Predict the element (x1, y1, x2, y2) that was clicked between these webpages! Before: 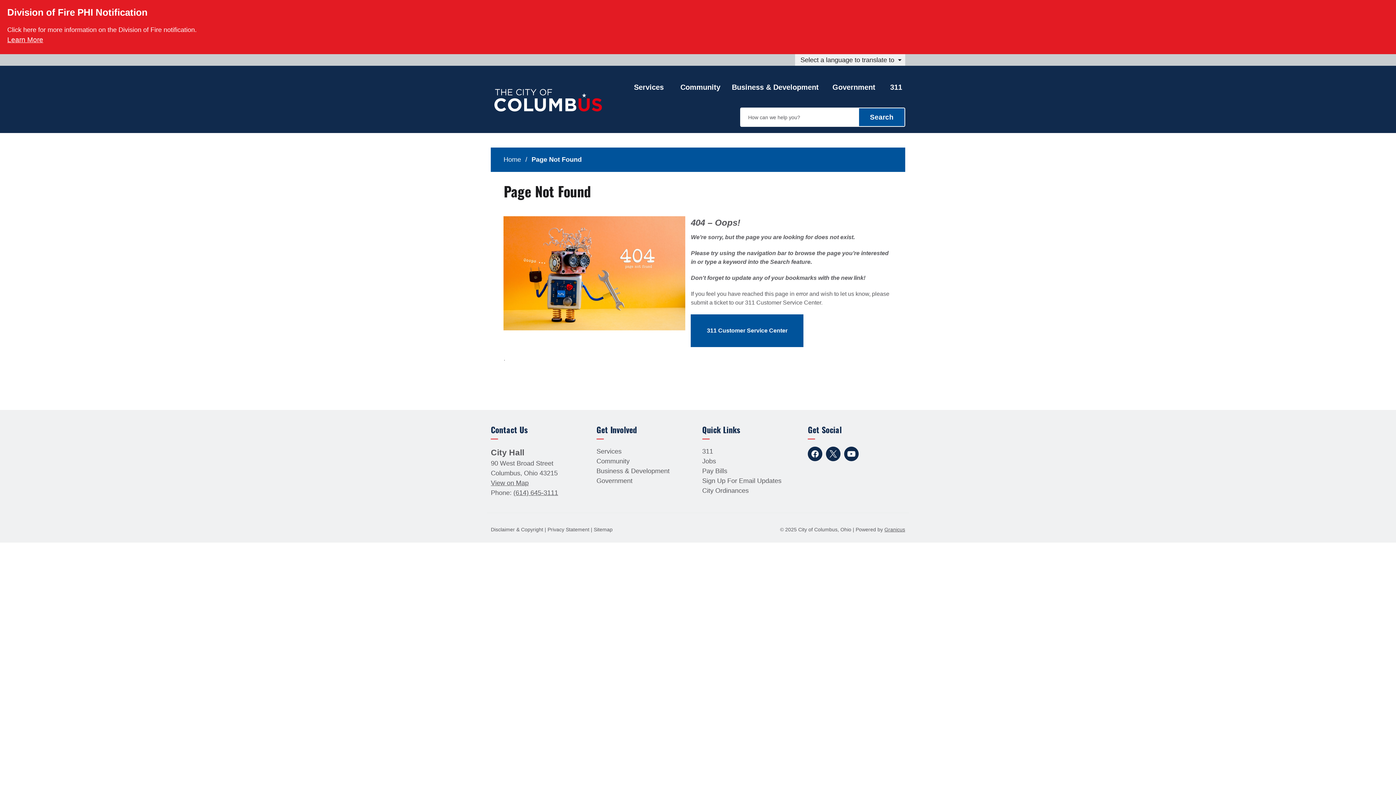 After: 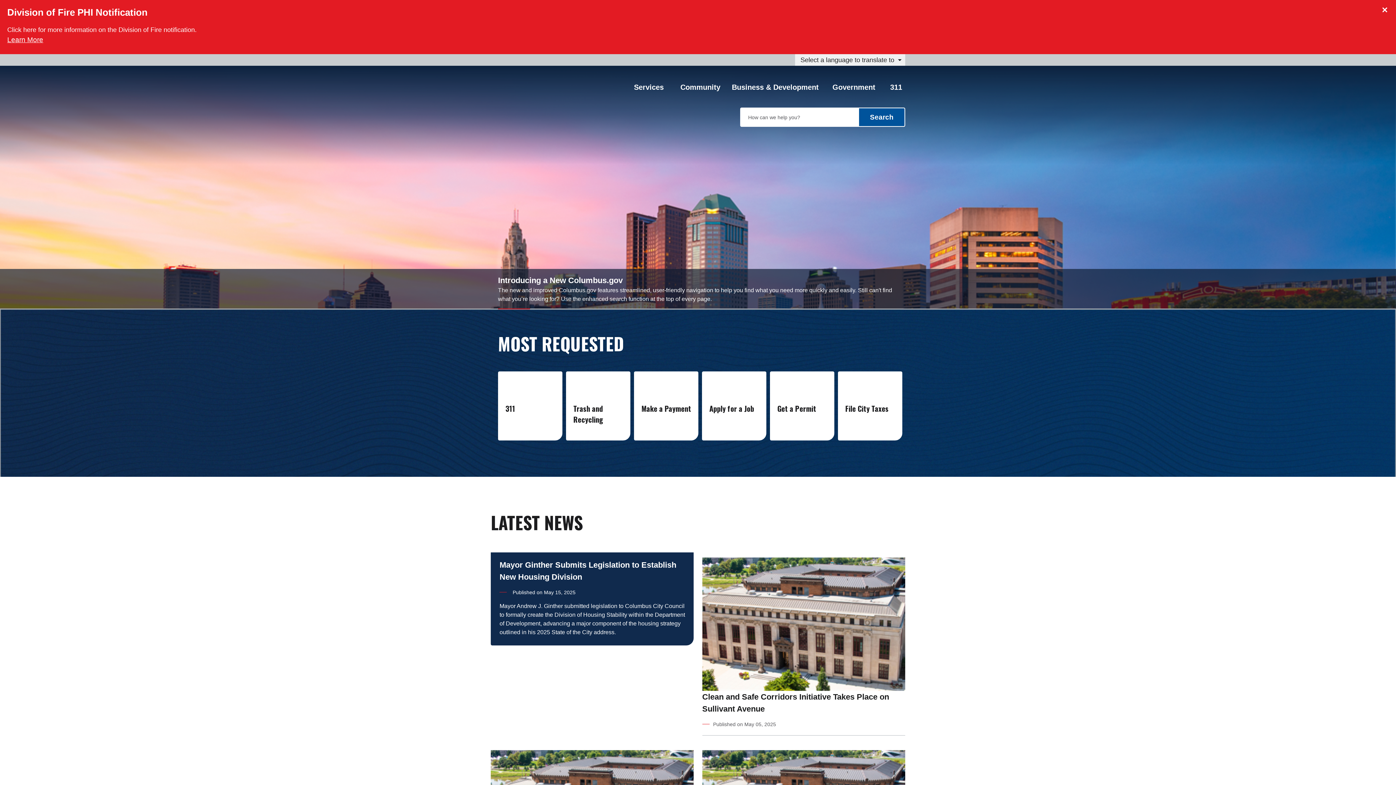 Action: bbox: (503, 156, 521, 163) label: Home